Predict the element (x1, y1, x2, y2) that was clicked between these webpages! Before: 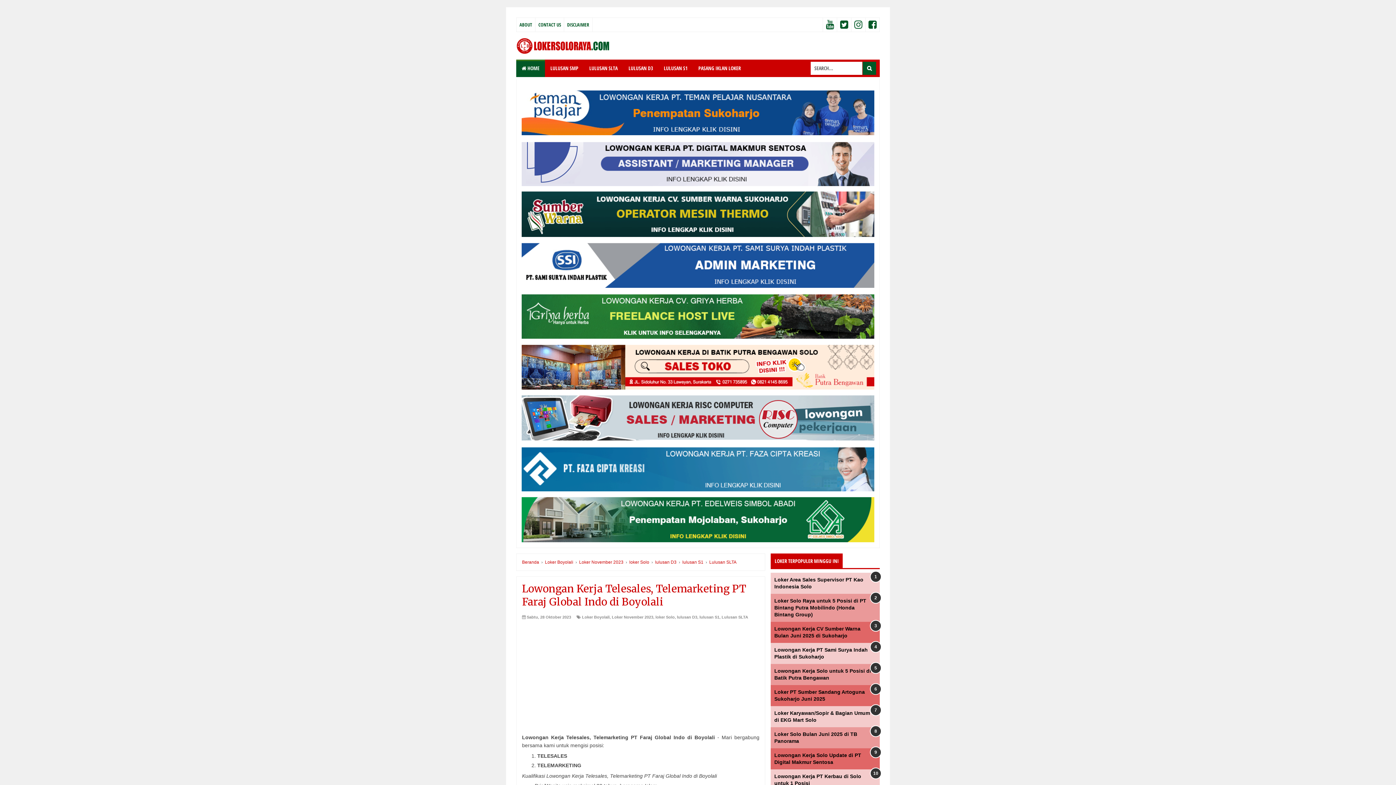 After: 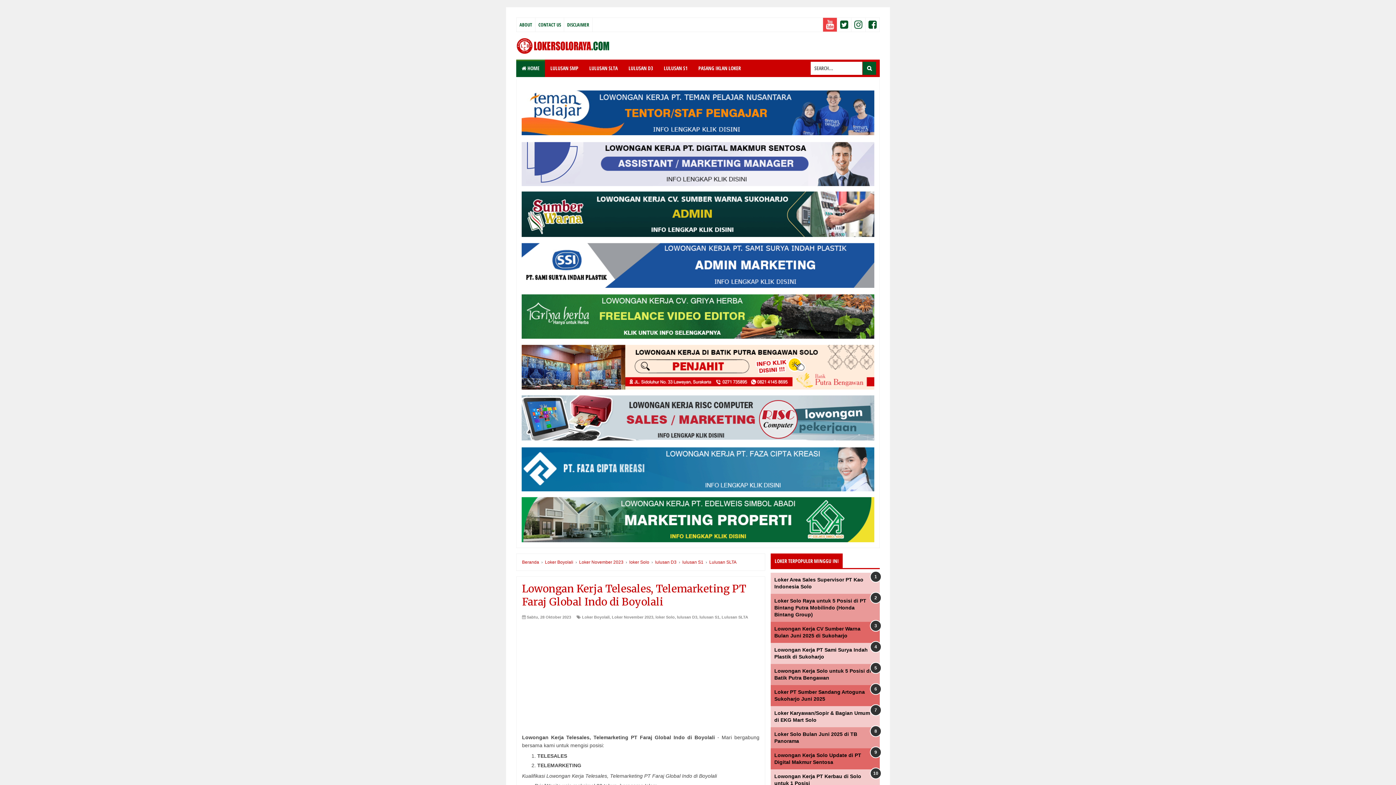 Action: bbox: (823, 17, 837, 31)